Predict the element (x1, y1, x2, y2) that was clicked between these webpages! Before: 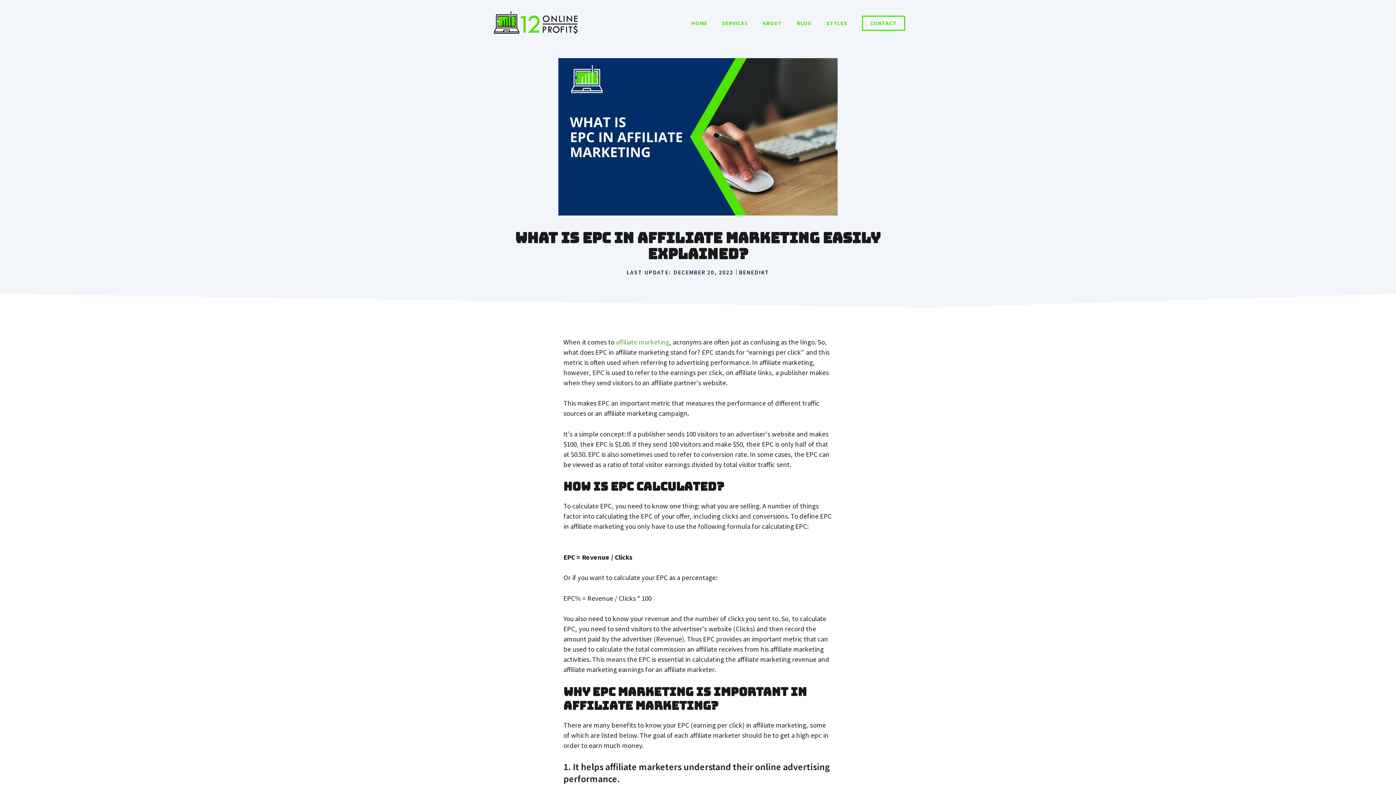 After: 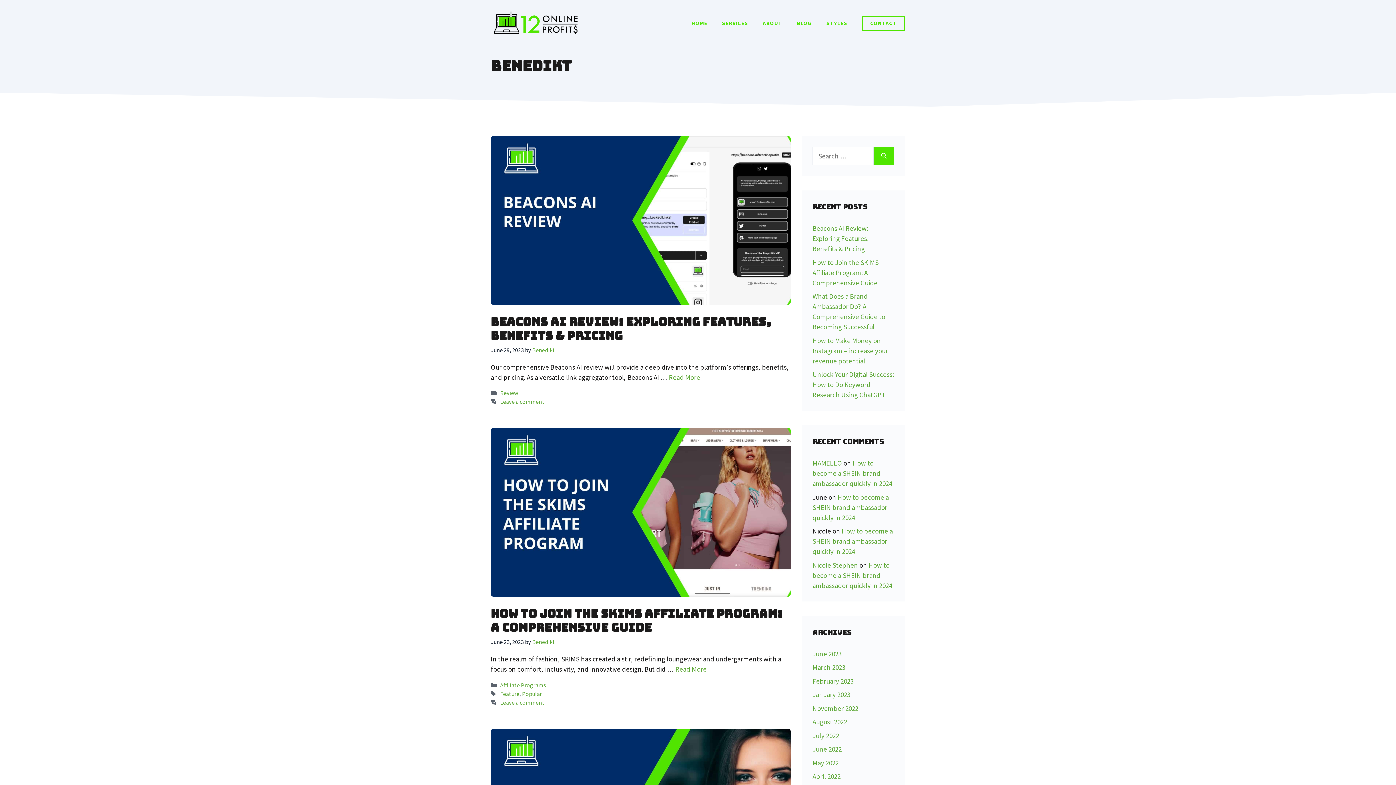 Action: label: BENEDIKT bbox: (739, 268, 769, 275)